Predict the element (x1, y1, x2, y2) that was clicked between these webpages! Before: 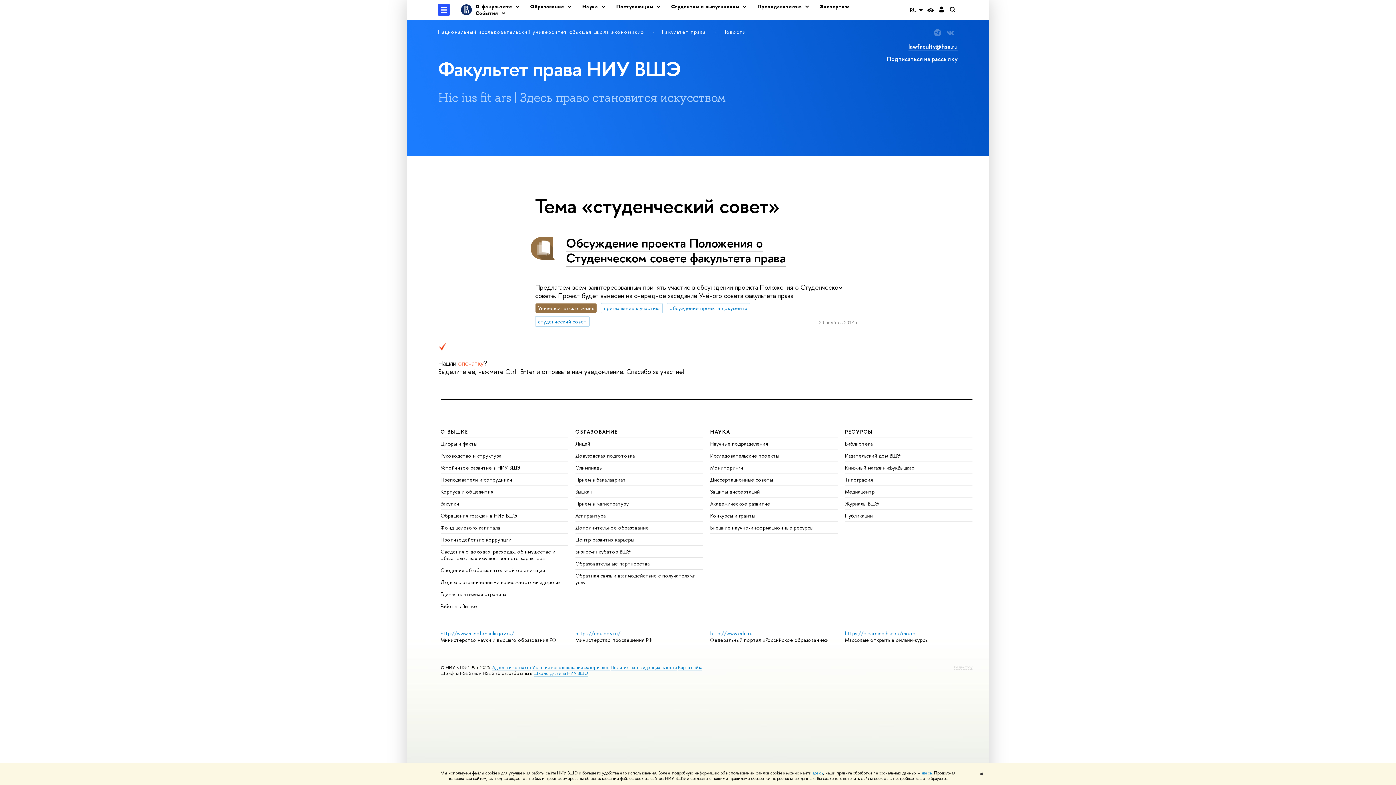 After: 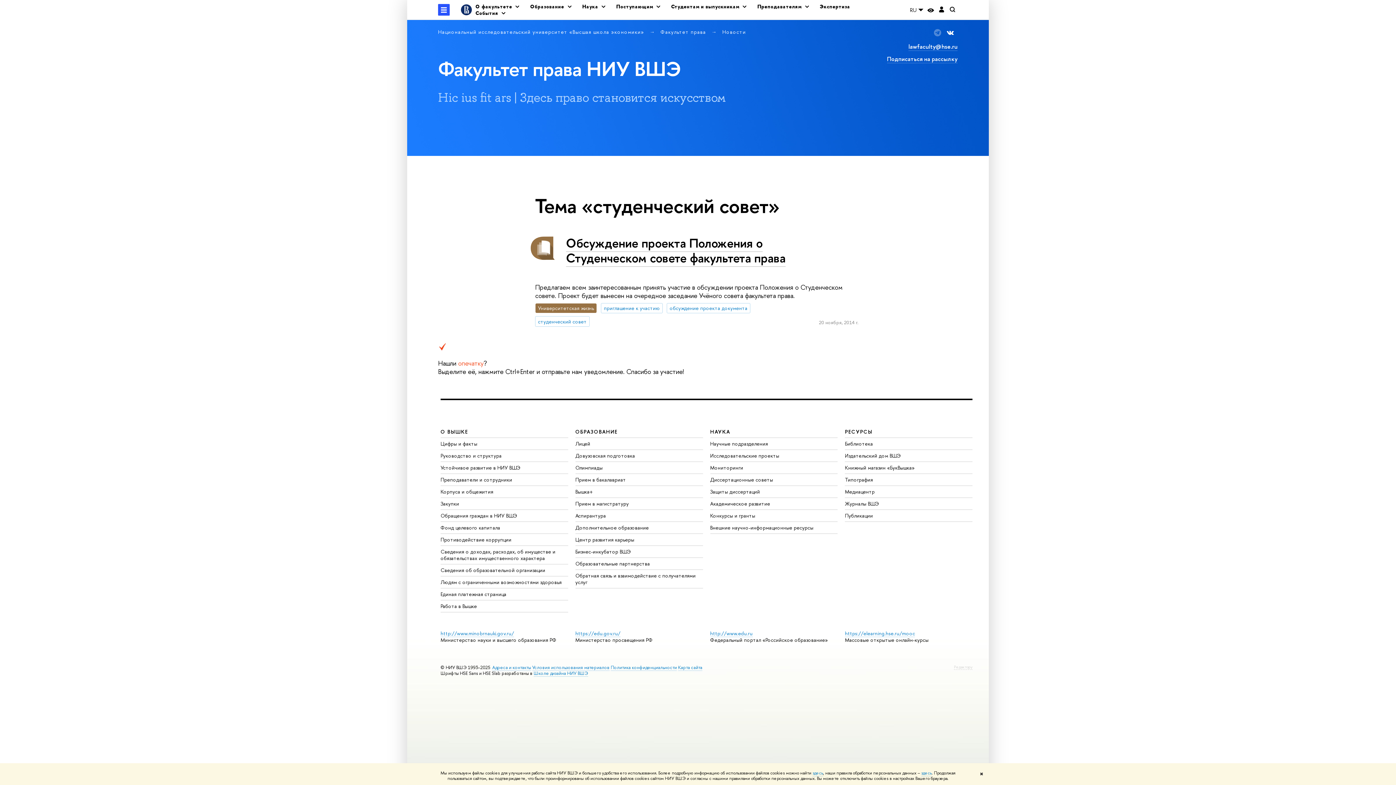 Action: label: ‍ bbox: (946, 29, 954, 38)